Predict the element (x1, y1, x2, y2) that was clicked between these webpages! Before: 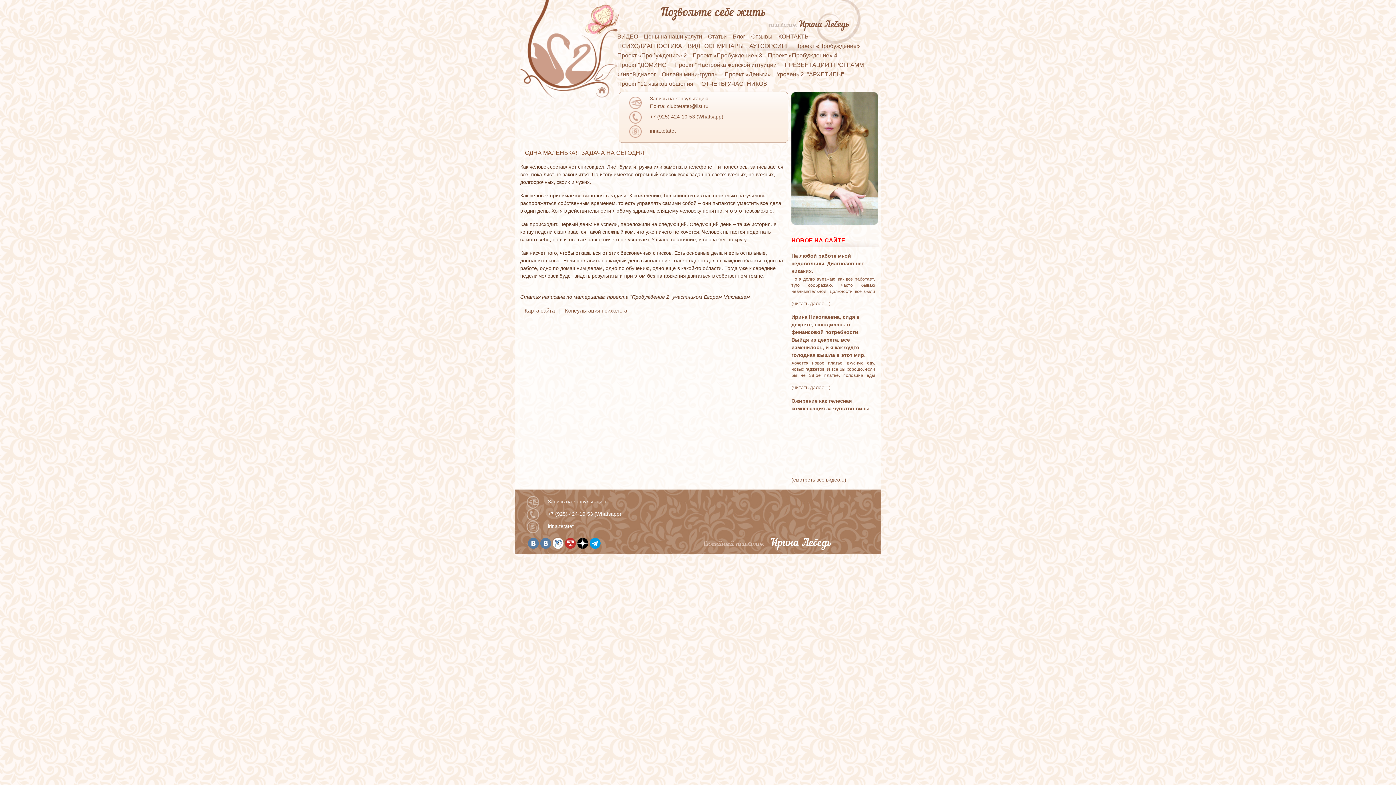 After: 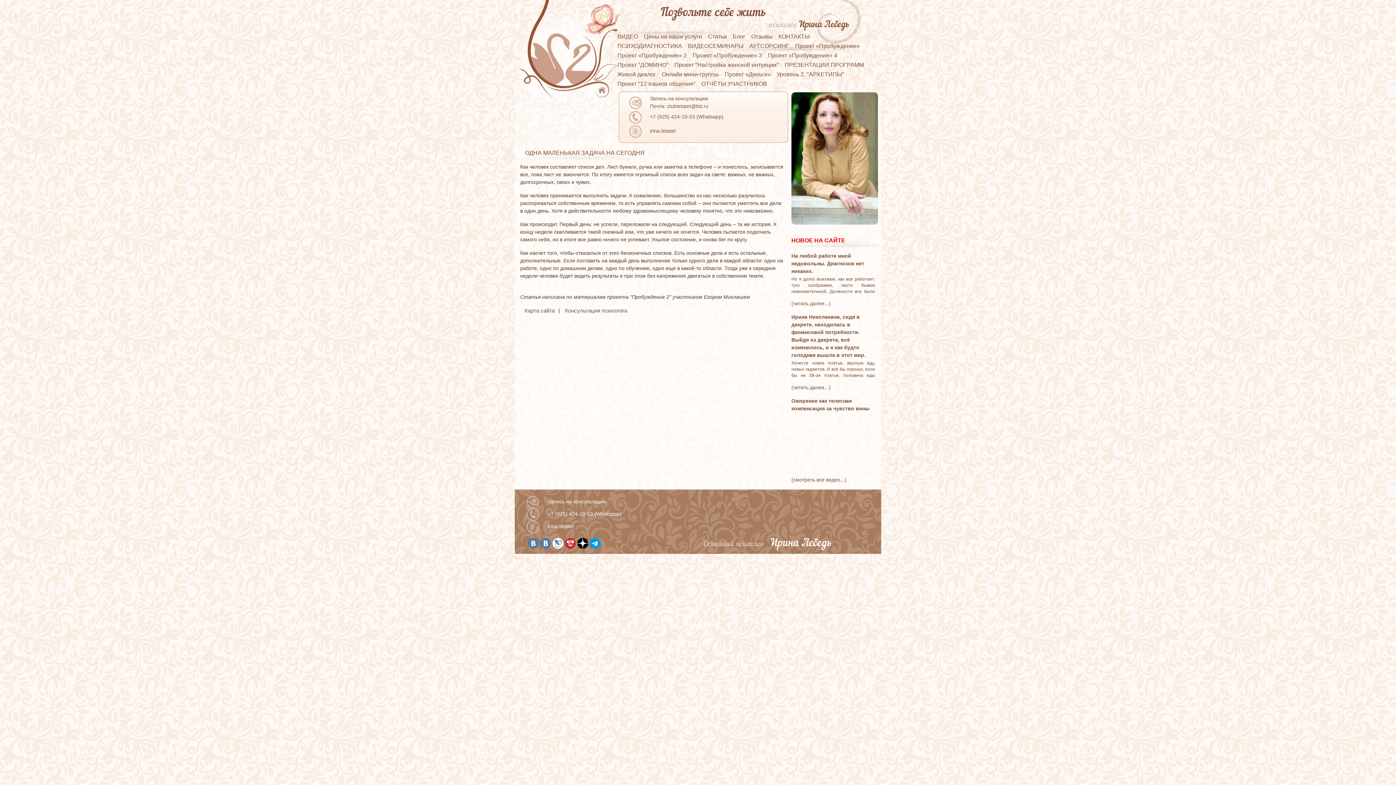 Action: bbox: (540, 540, 552, 545) label:  